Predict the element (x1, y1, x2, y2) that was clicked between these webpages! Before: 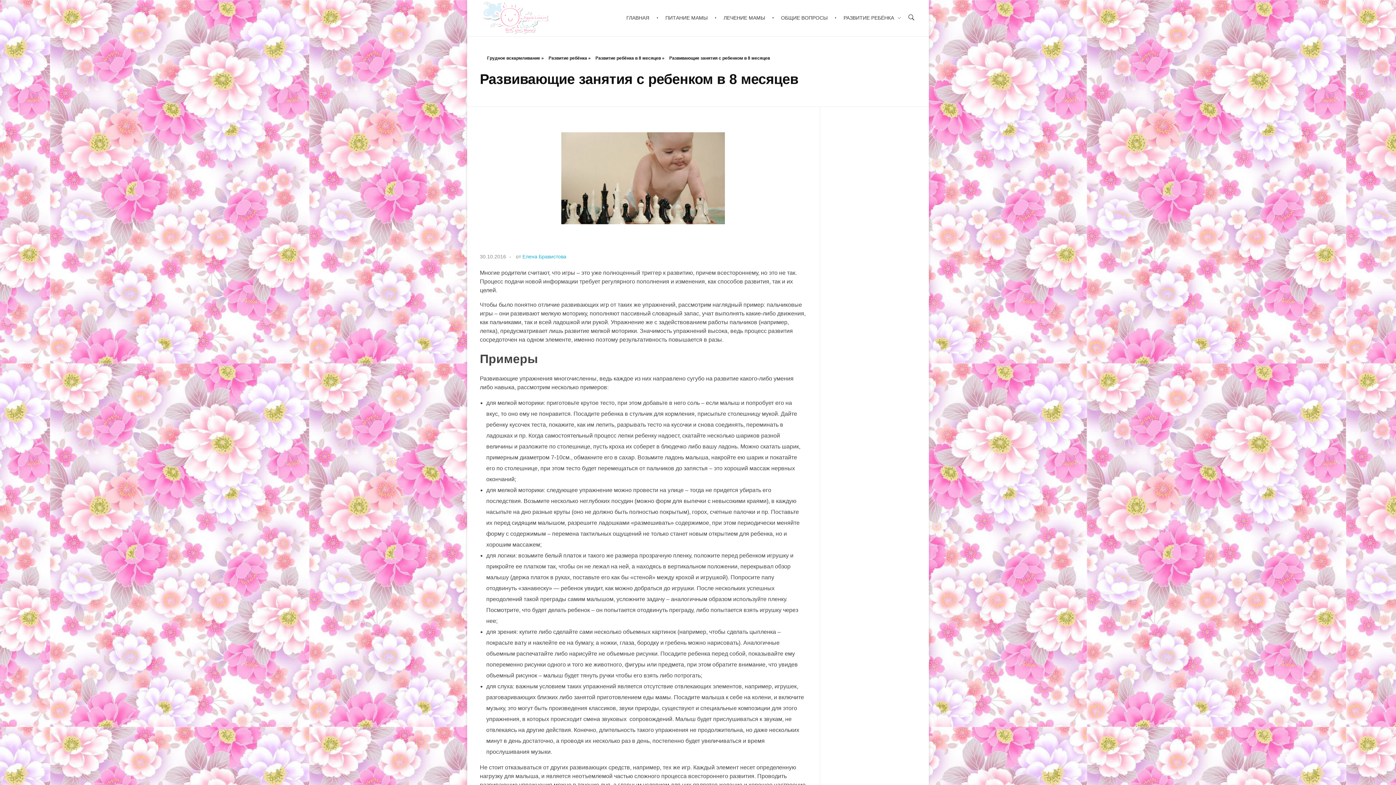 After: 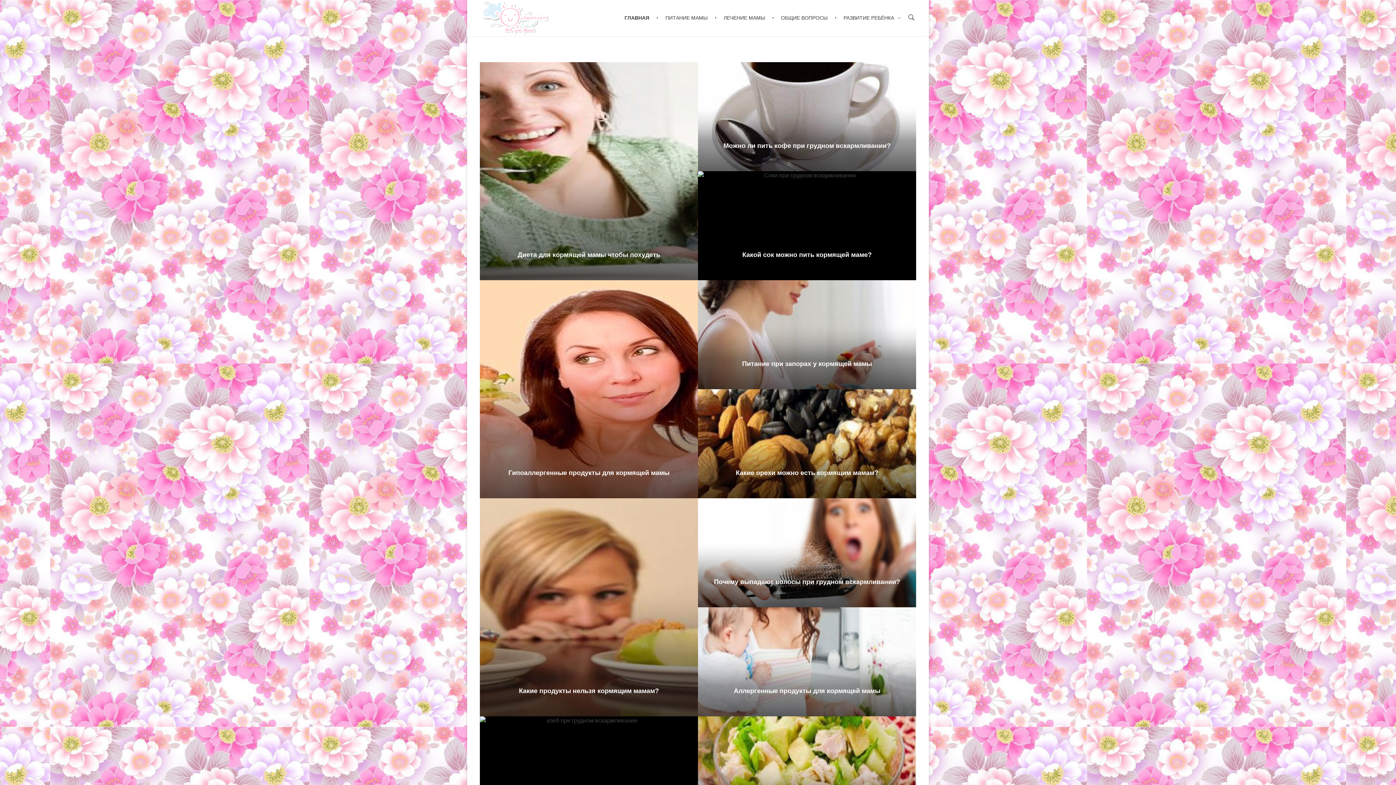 Action: label: ГЛАВНАЯ  bbox: (626, 0, 658, 36)